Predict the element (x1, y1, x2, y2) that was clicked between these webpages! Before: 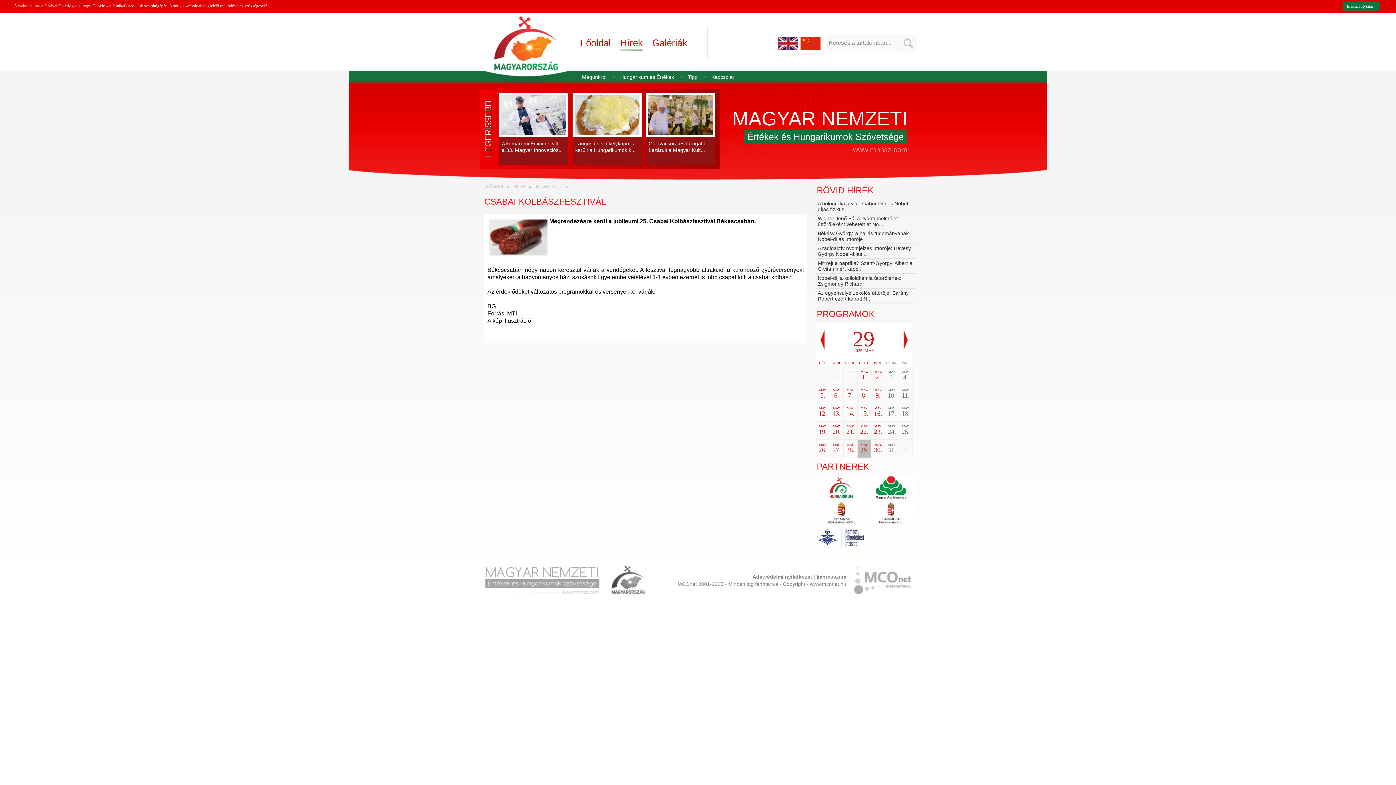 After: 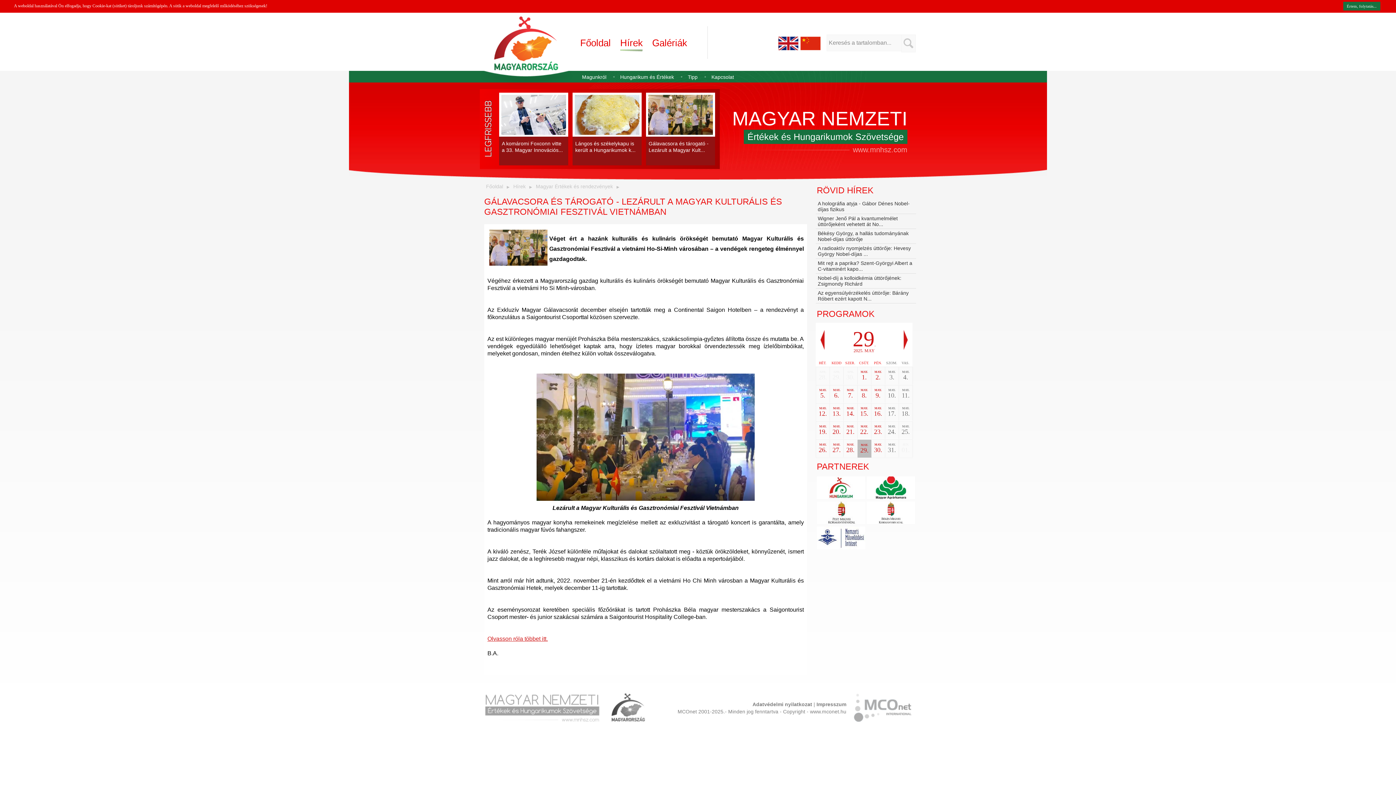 Action: bbox: (646, 92, 715, 157) label: Gálavacsora és tárogató - Lezárult a Magyar Kult...